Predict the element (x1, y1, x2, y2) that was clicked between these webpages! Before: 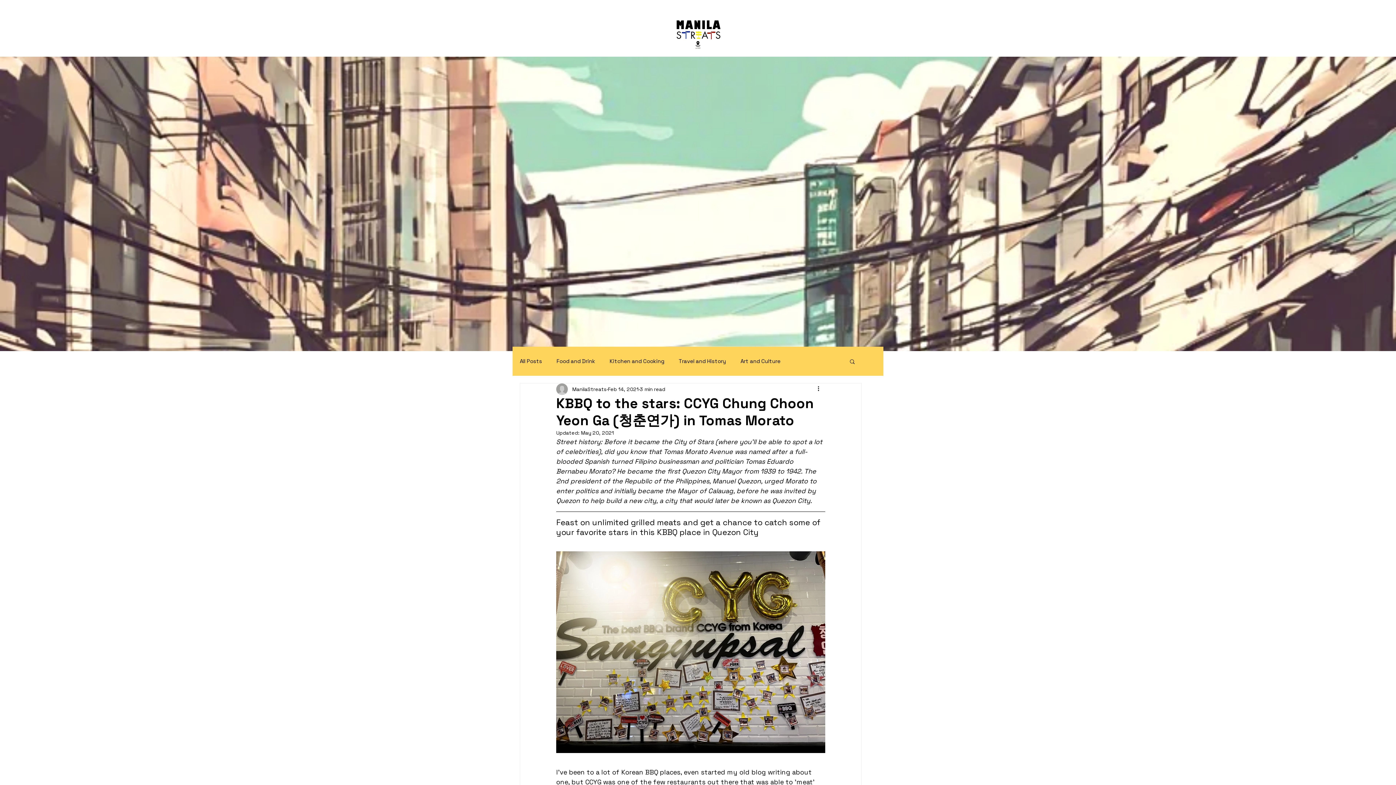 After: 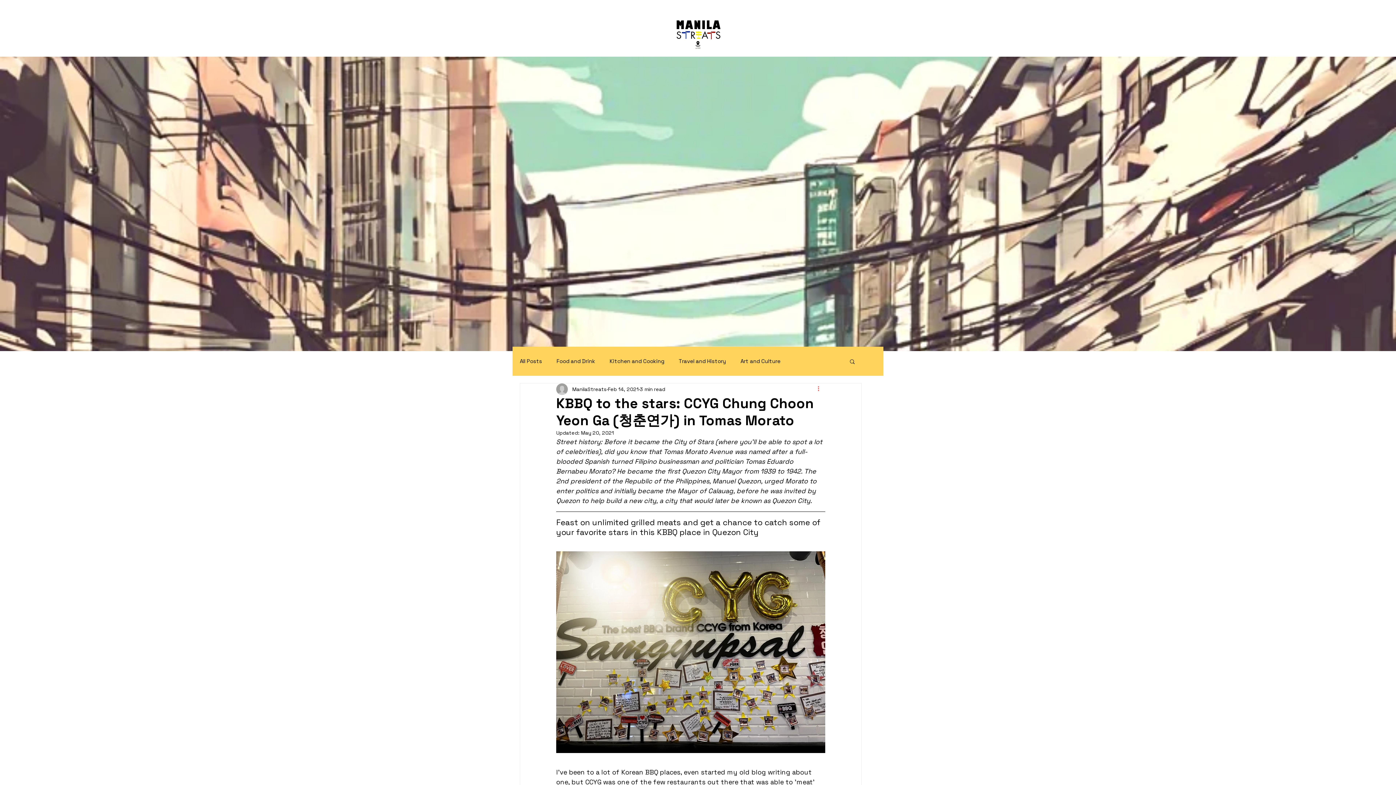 Action: bbox: (816, 385, 825, 393) label: More actions